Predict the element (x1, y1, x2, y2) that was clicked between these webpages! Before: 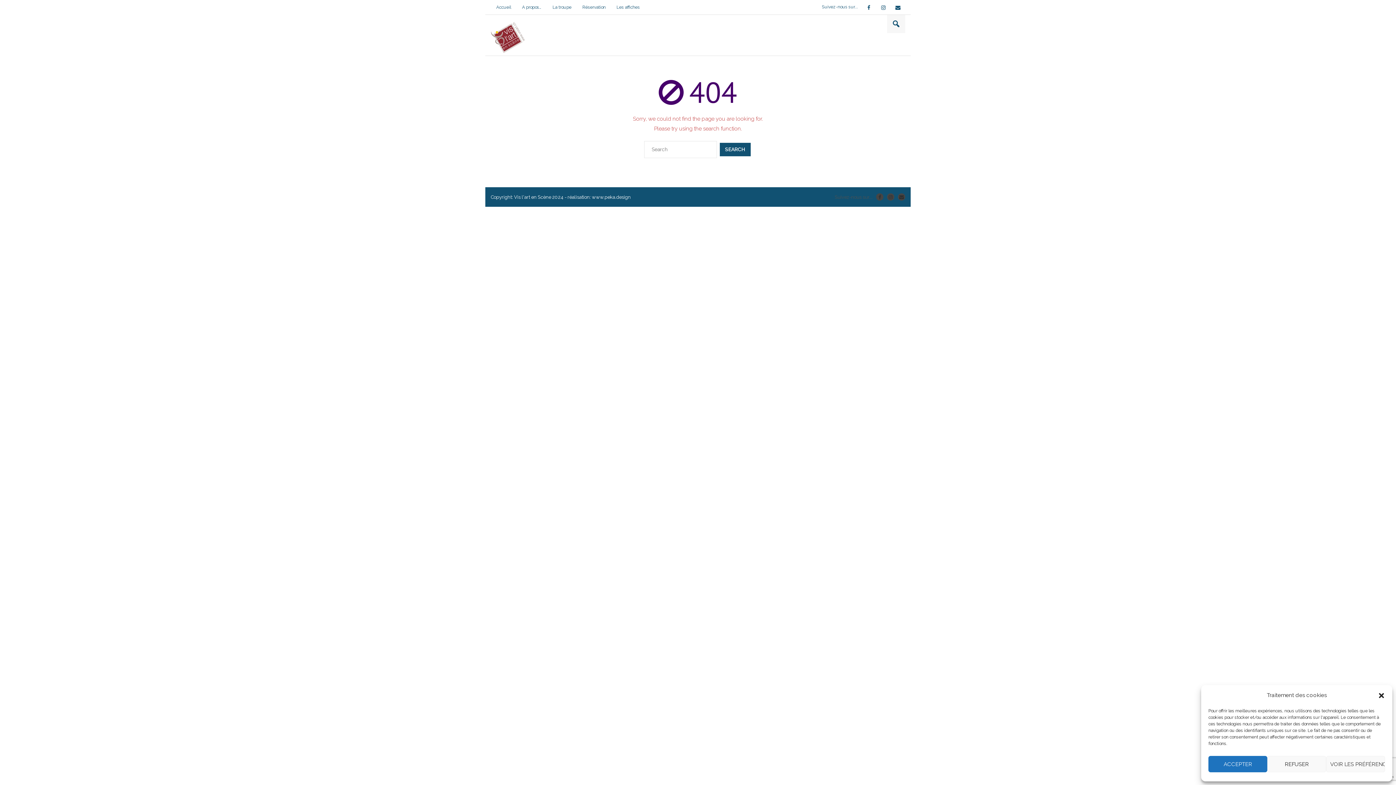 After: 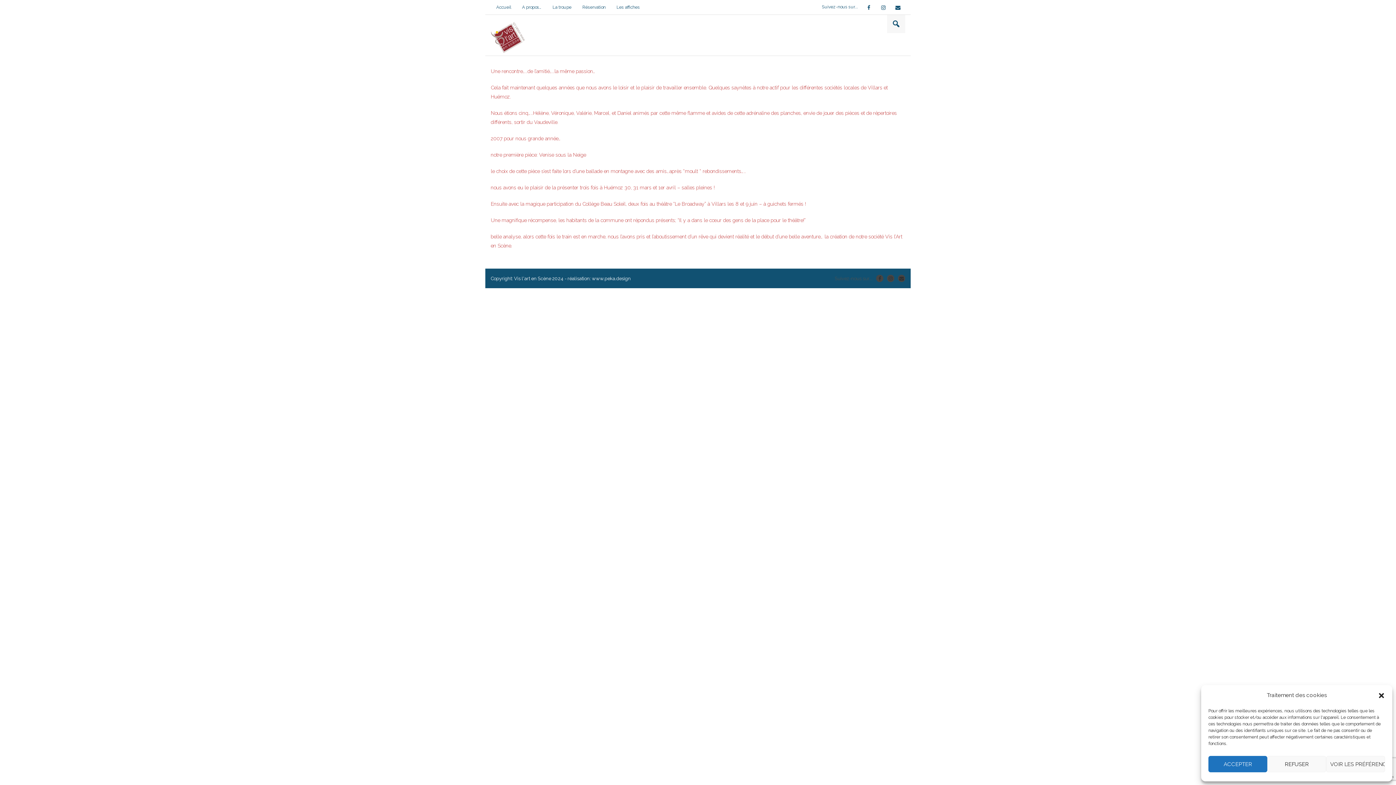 Action: label: A propos… bbox: (516, 0, 547, 13)